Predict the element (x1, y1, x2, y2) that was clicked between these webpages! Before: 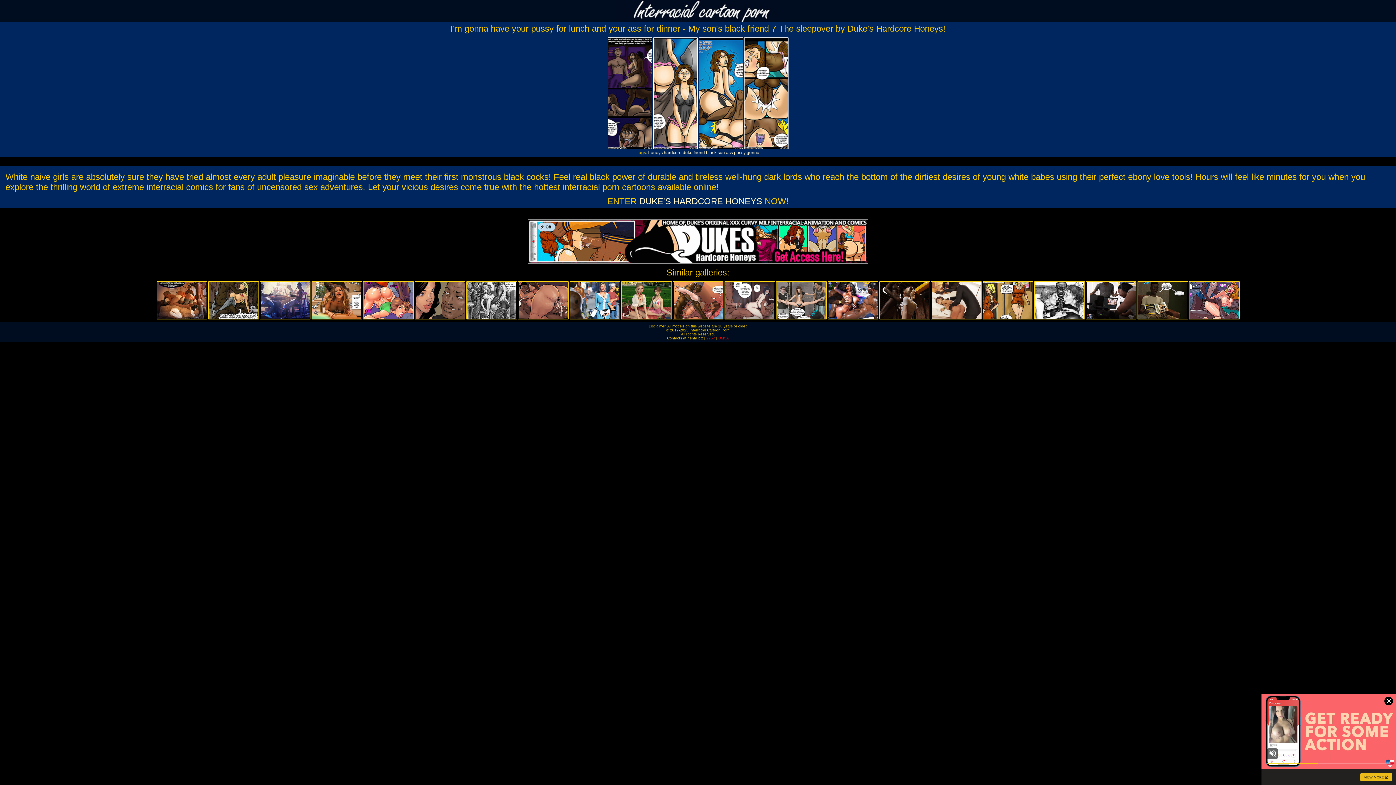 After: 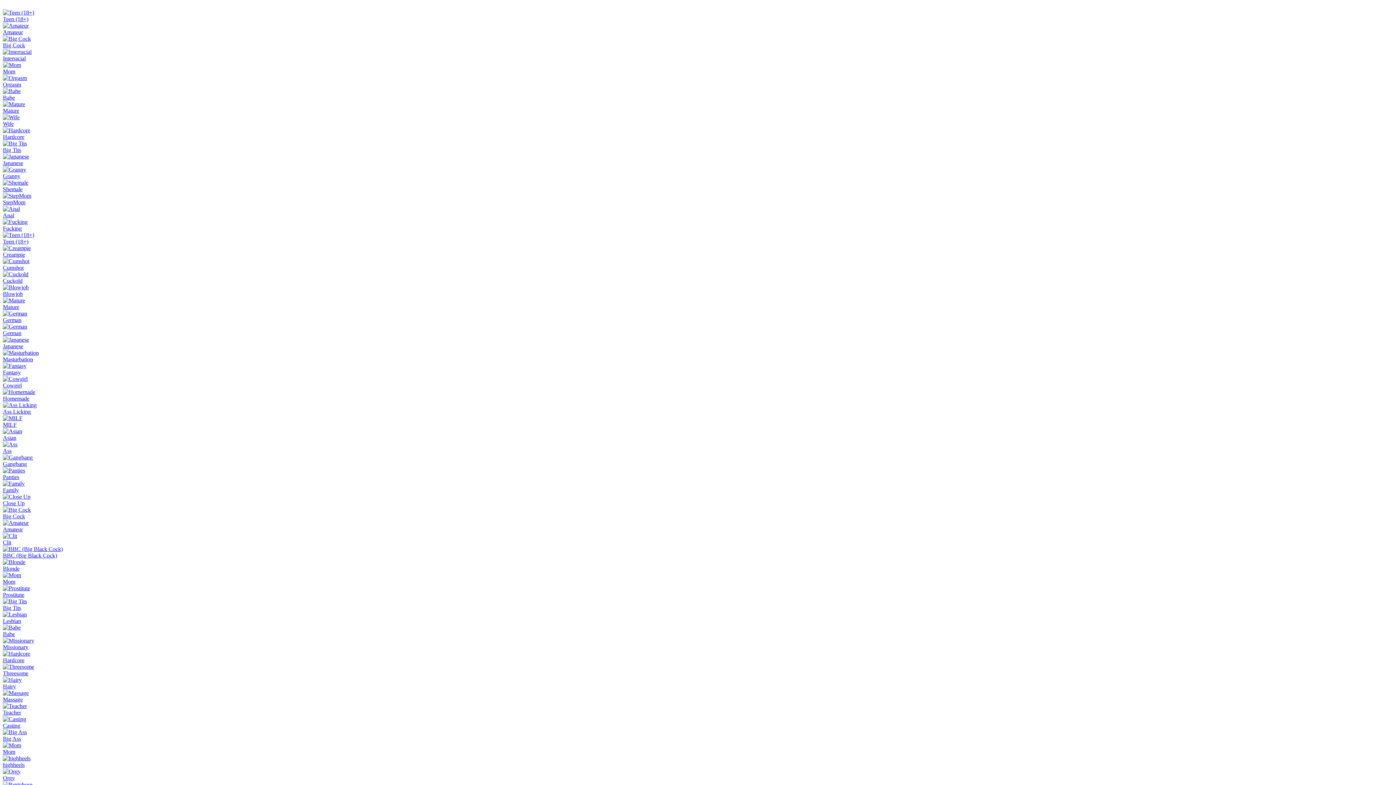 Action: label: gonna bbox: (746, 150, 759, 155)